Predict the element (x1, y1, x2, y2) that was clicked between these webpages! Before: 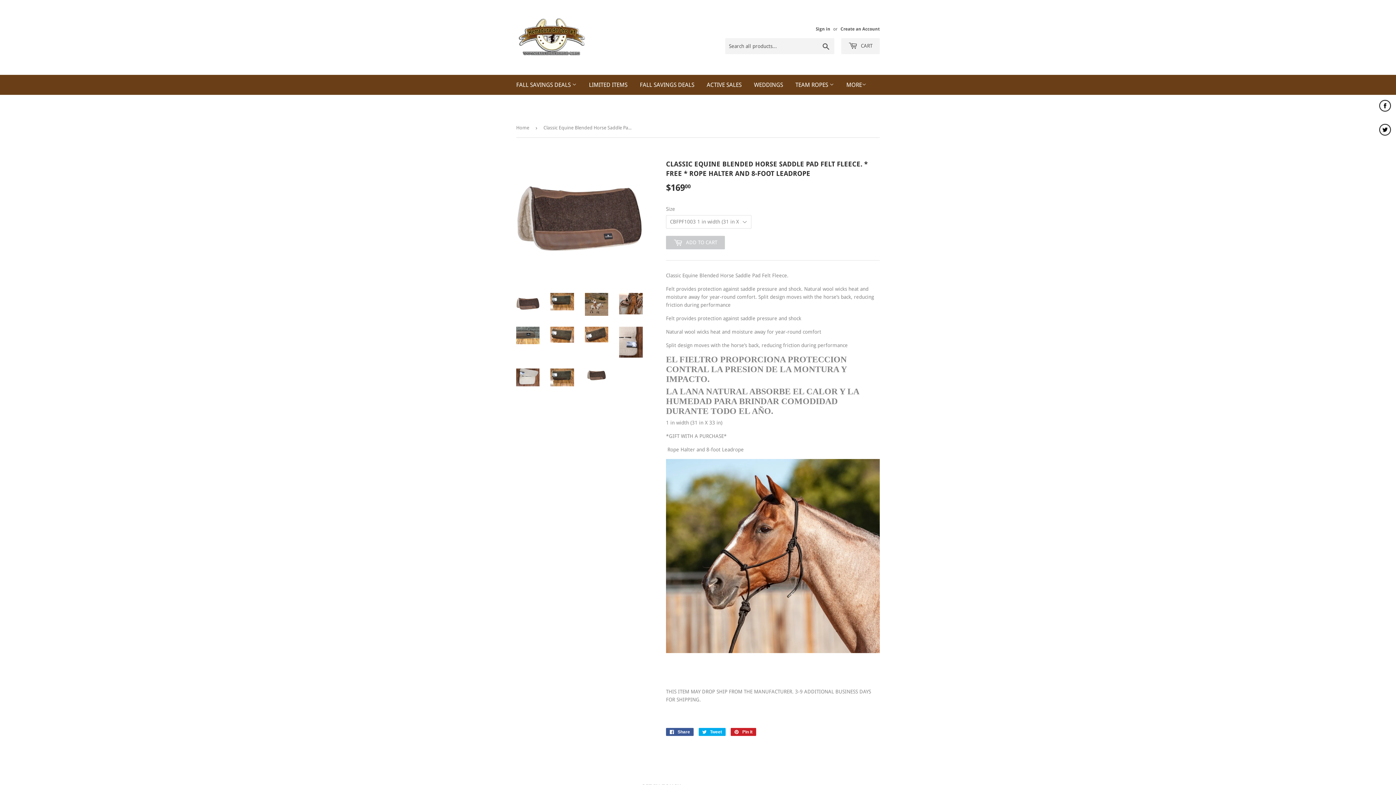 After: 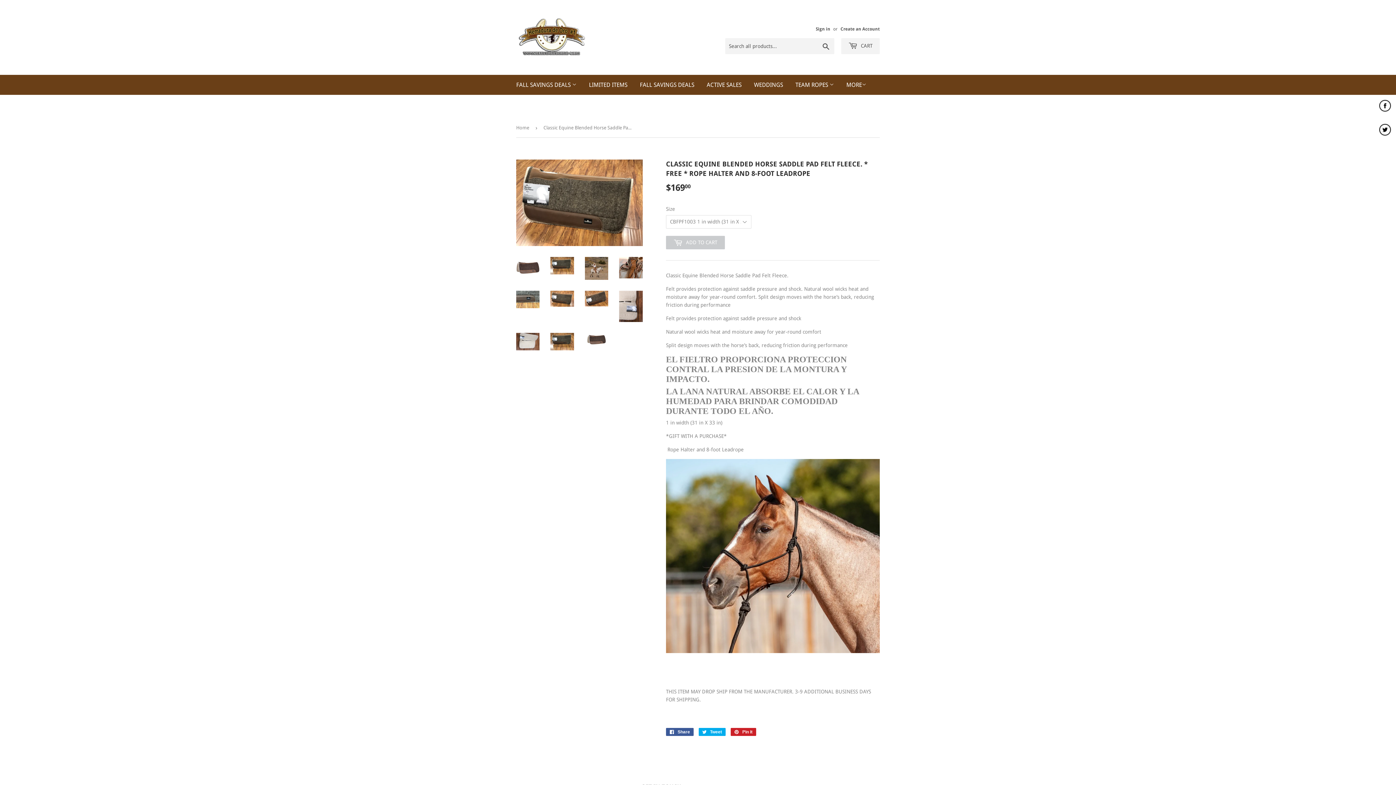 Action: bbox: (550, 326, 574, 342)